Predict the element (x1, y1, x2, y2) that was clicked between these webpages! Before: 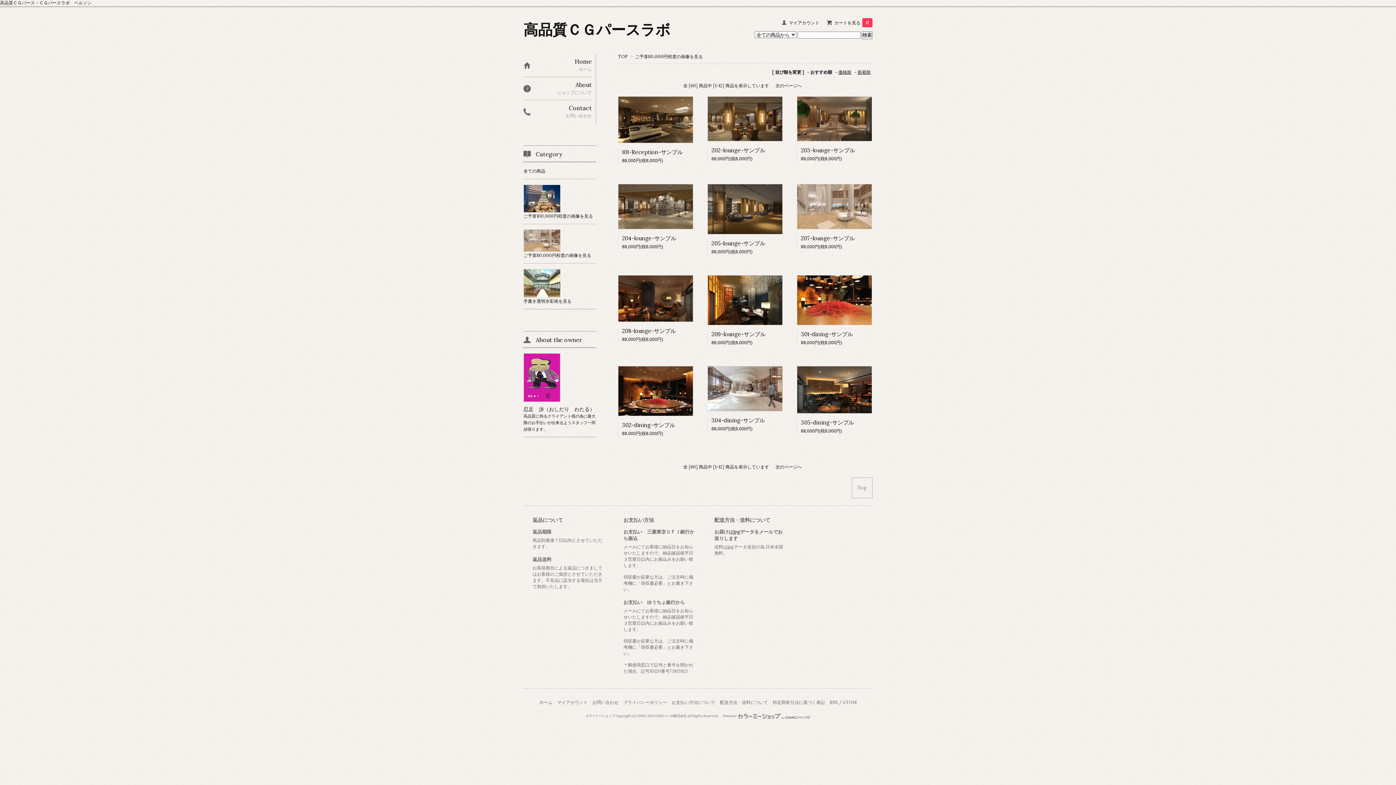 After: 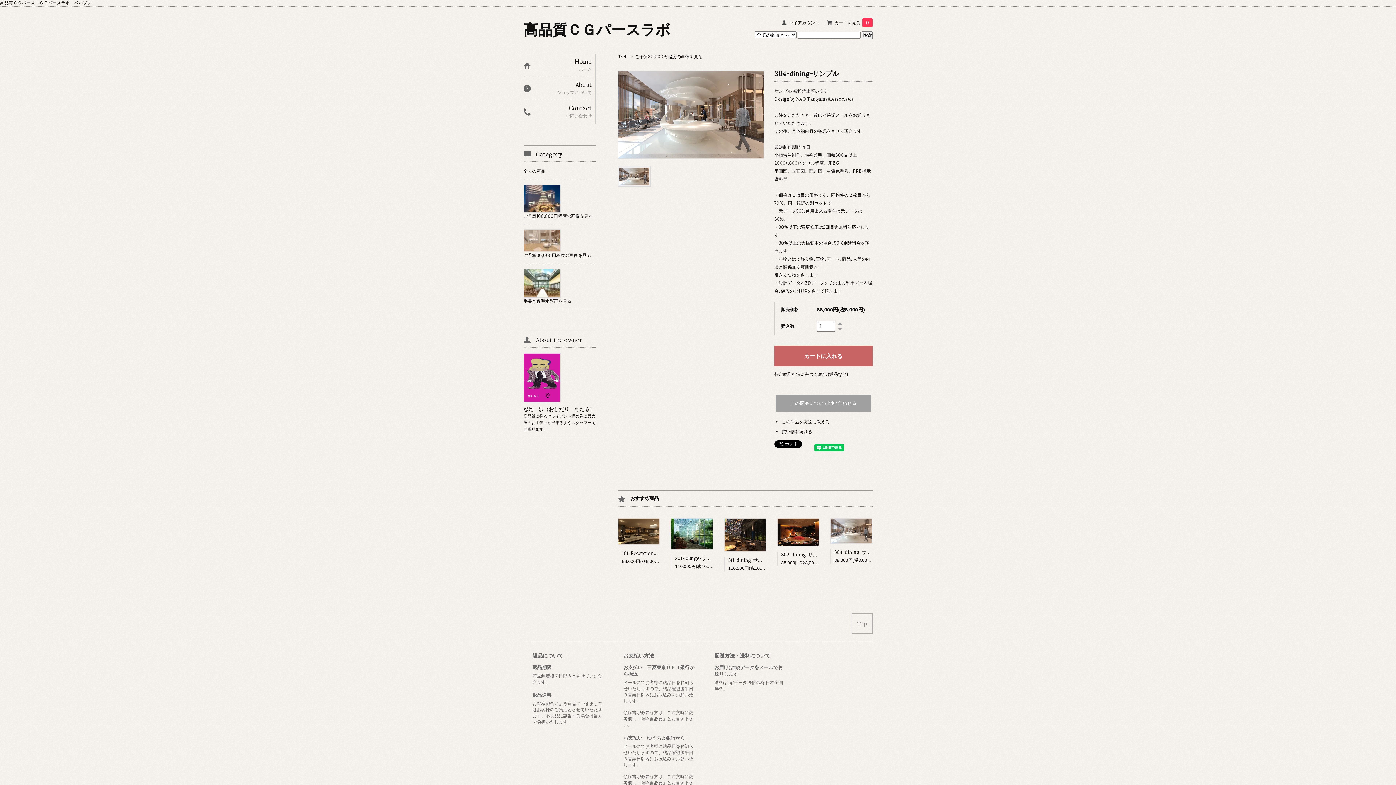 Action: bbox: (707, 385, 782, 391)